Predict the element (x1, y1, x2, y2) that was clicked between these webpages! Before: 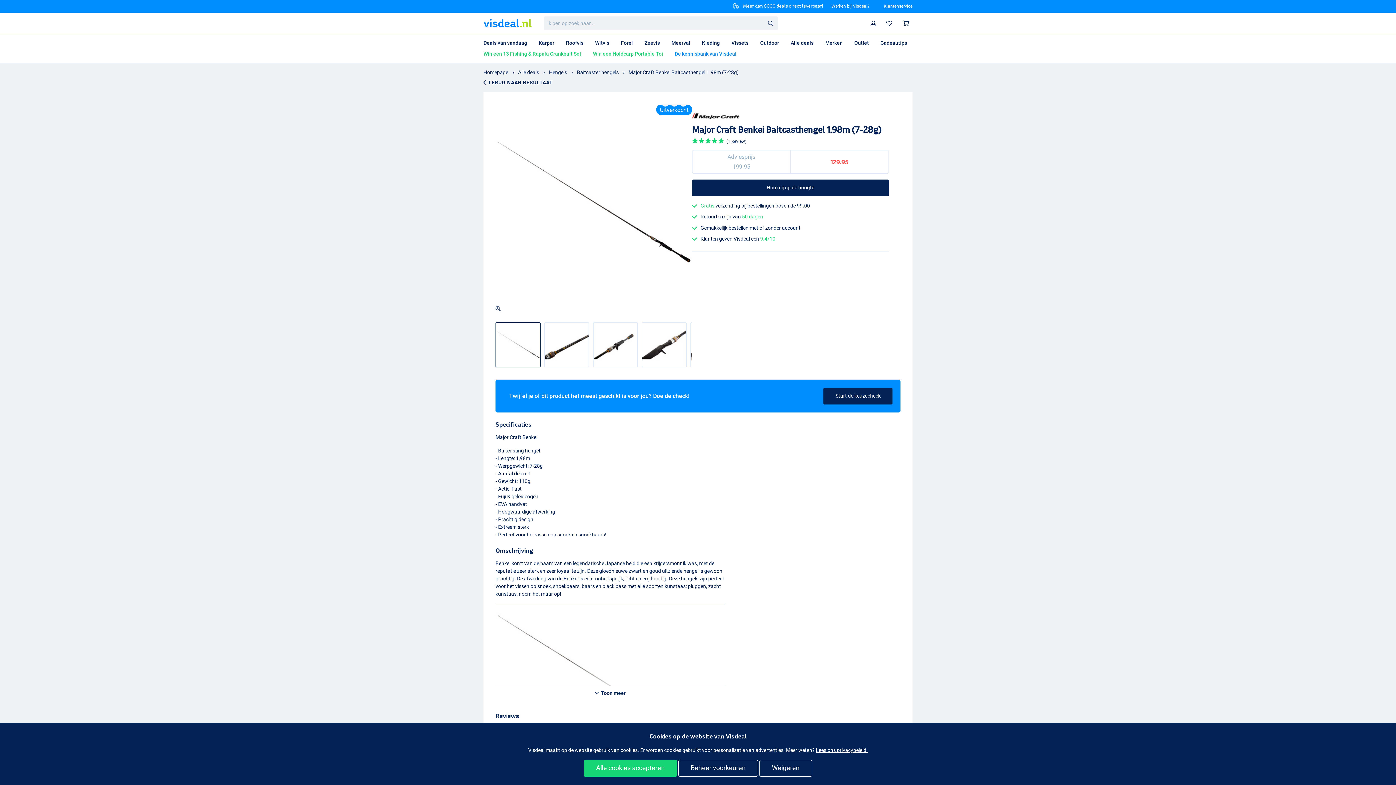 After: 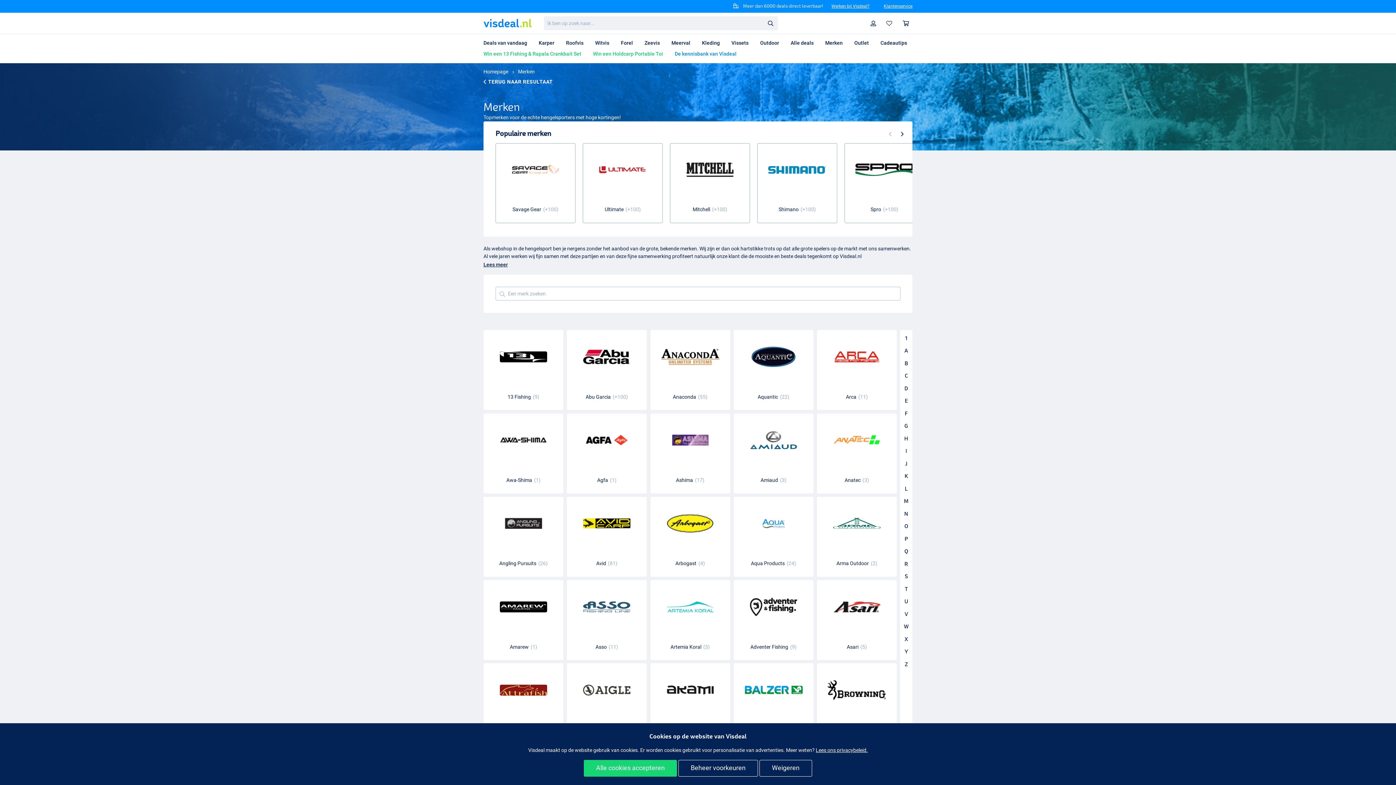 Action: label: Merken bbox: (819, 37, 848, 48)